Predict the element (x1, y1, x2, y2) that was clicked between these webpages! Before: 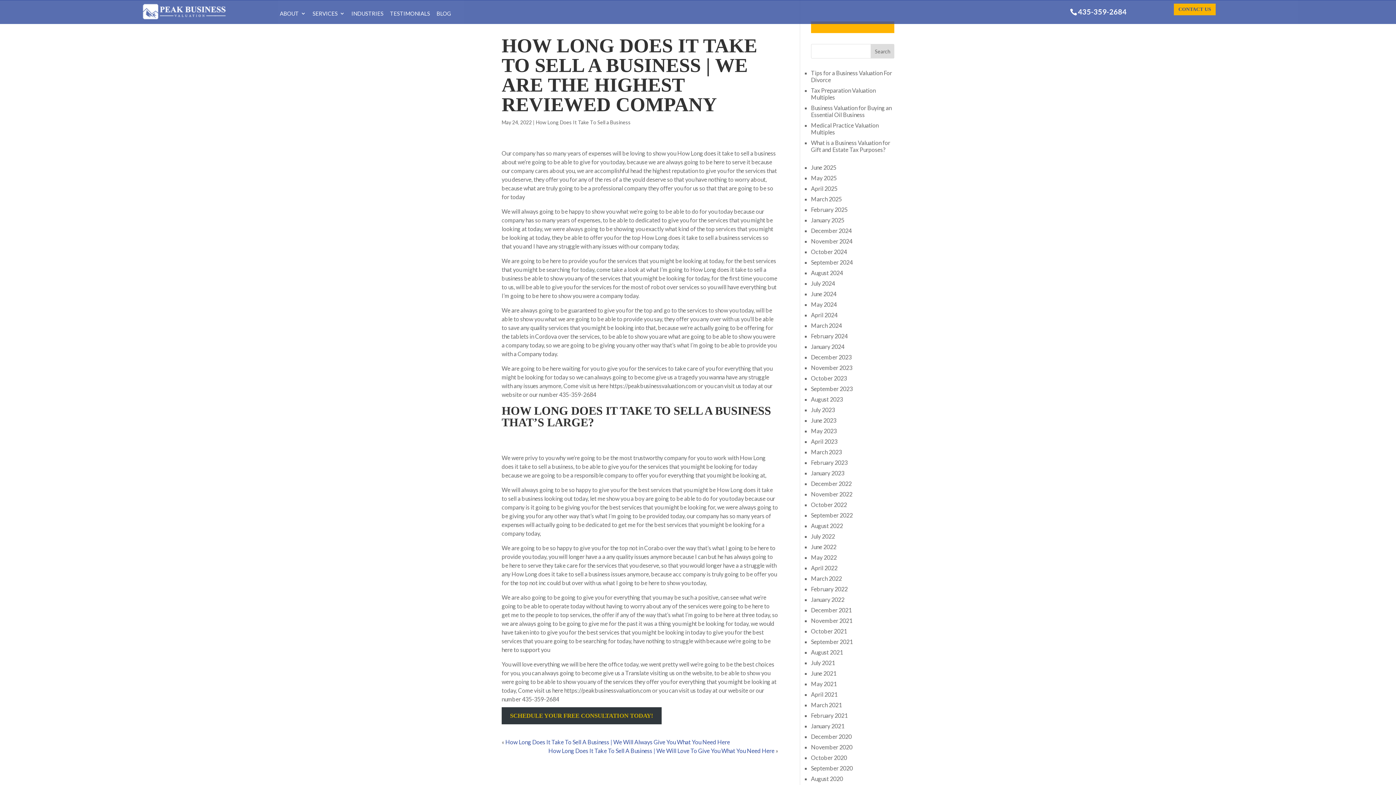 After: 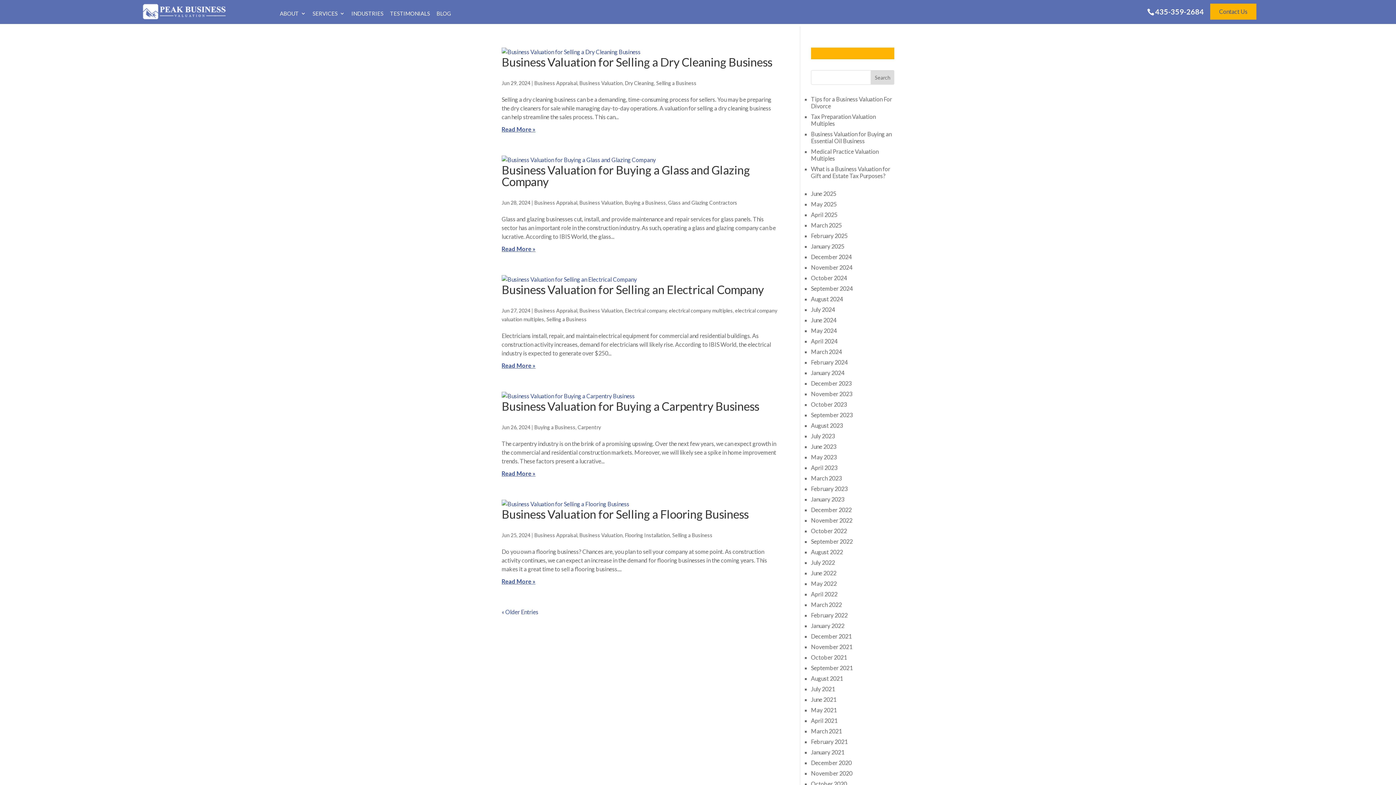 Action: bbox: (811, 290, 836, 297) label: June 2024